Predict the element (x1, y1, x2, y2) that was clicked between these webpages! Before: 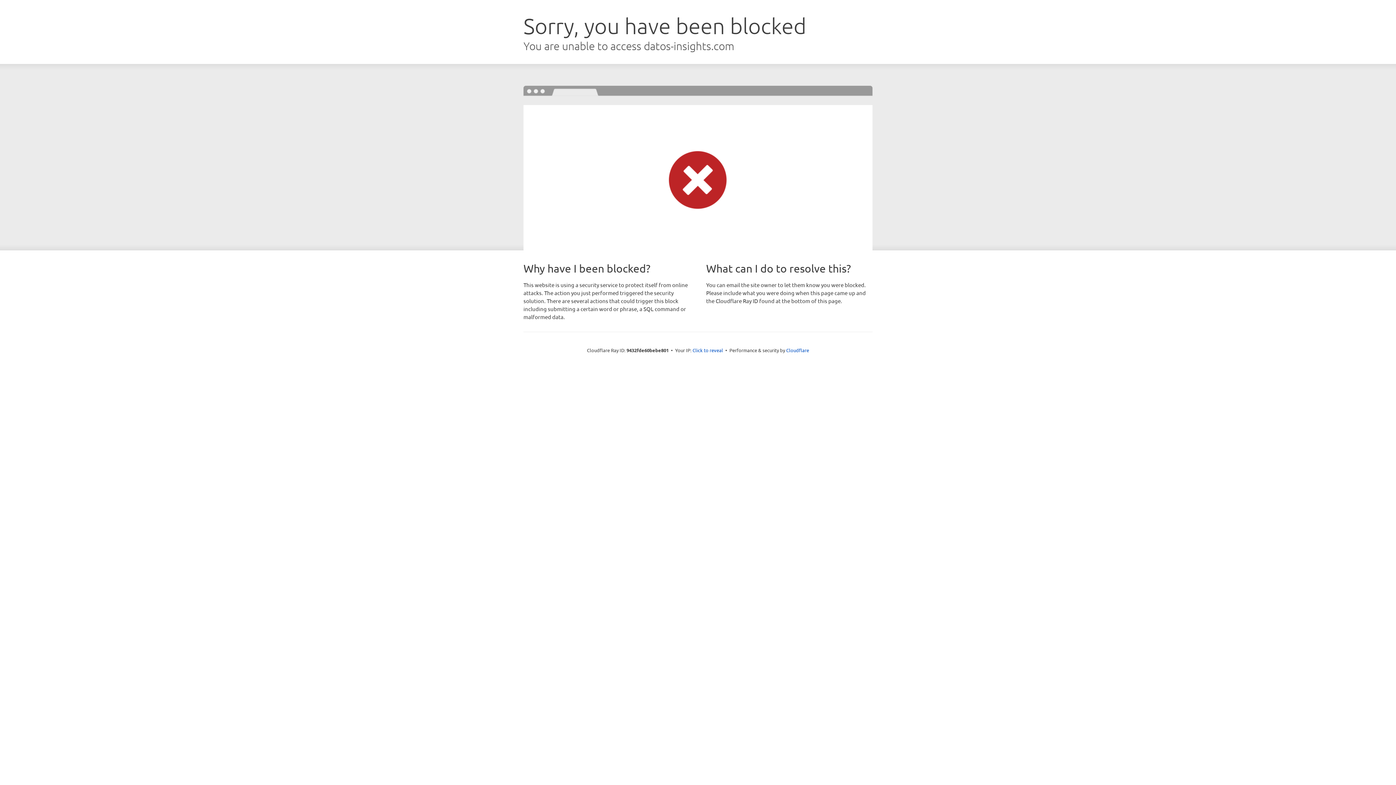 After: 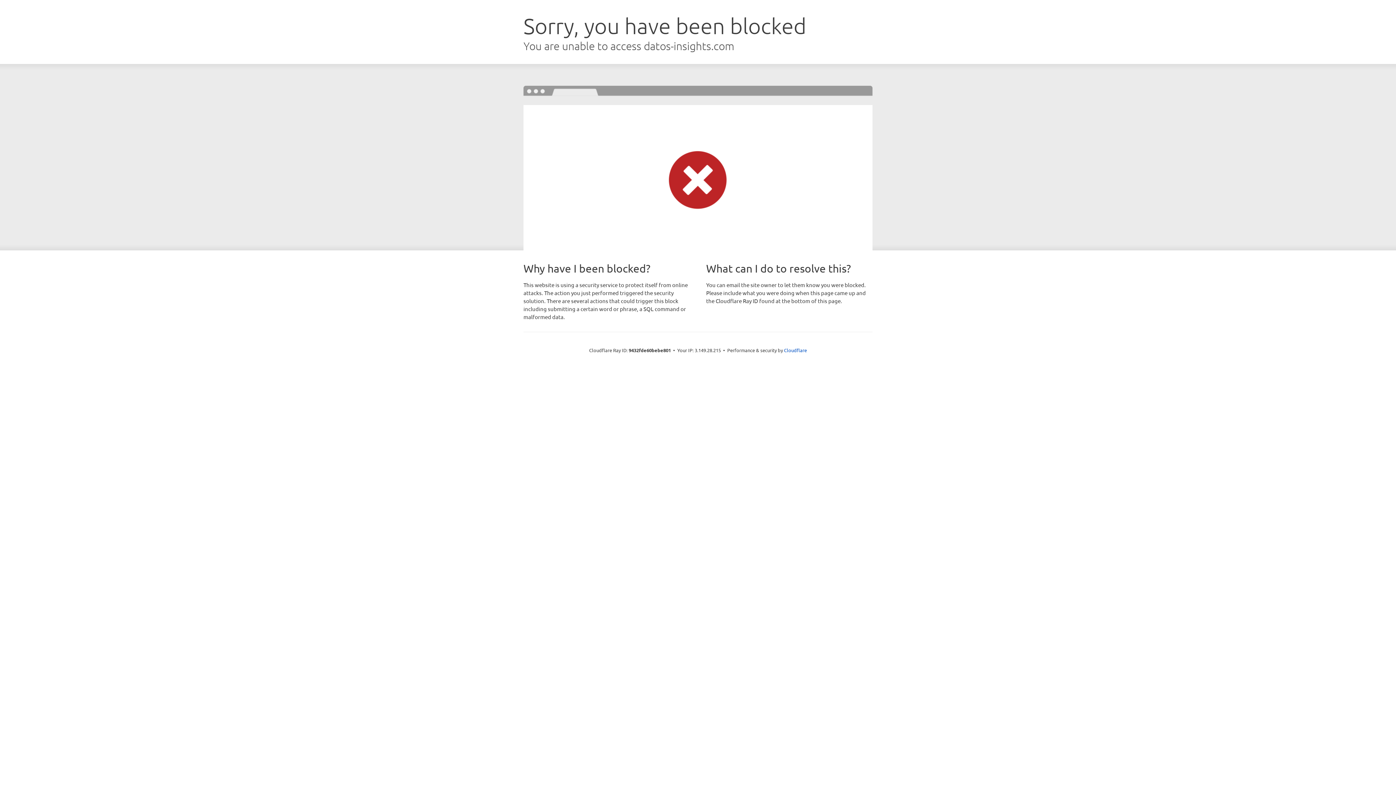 Action: bbox: (692, 346, 723, 353) label: Click to reveal